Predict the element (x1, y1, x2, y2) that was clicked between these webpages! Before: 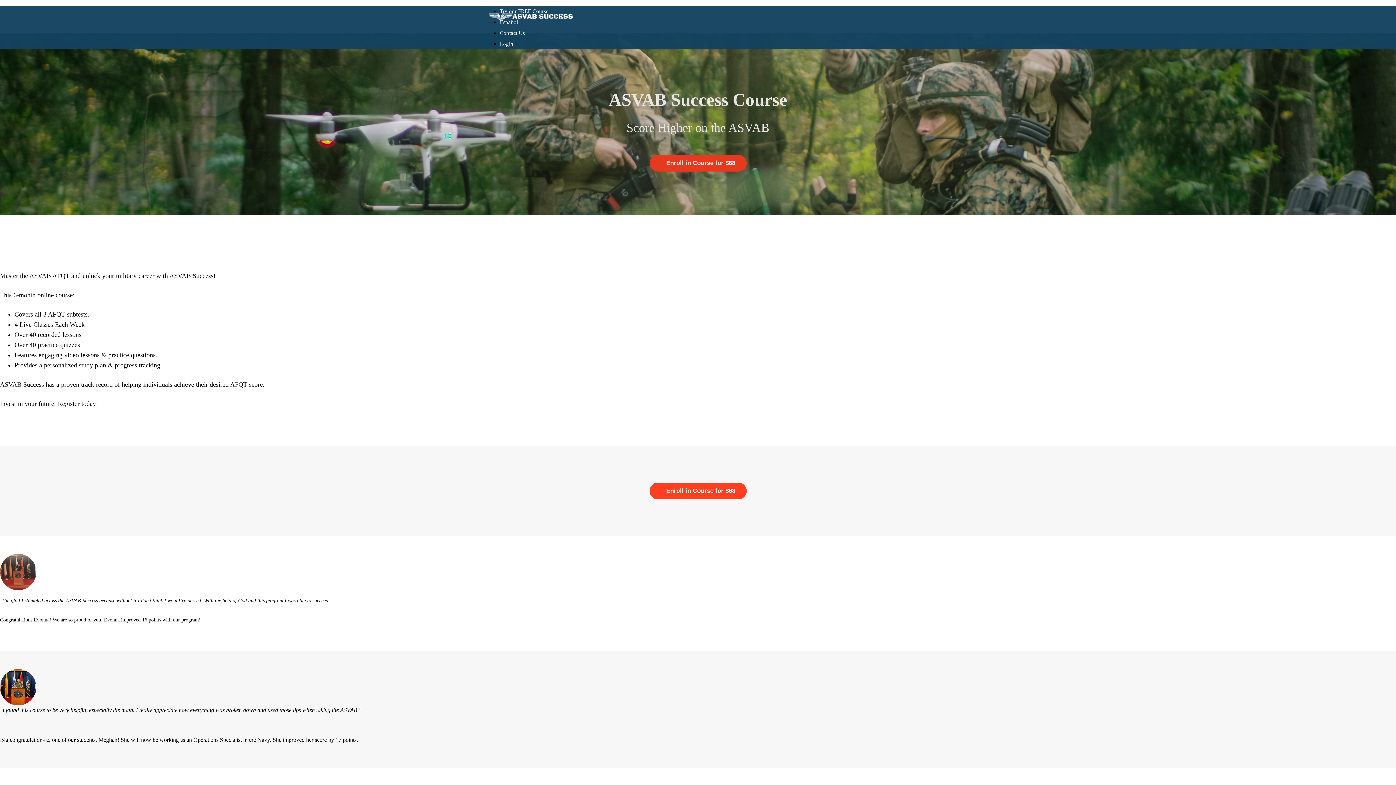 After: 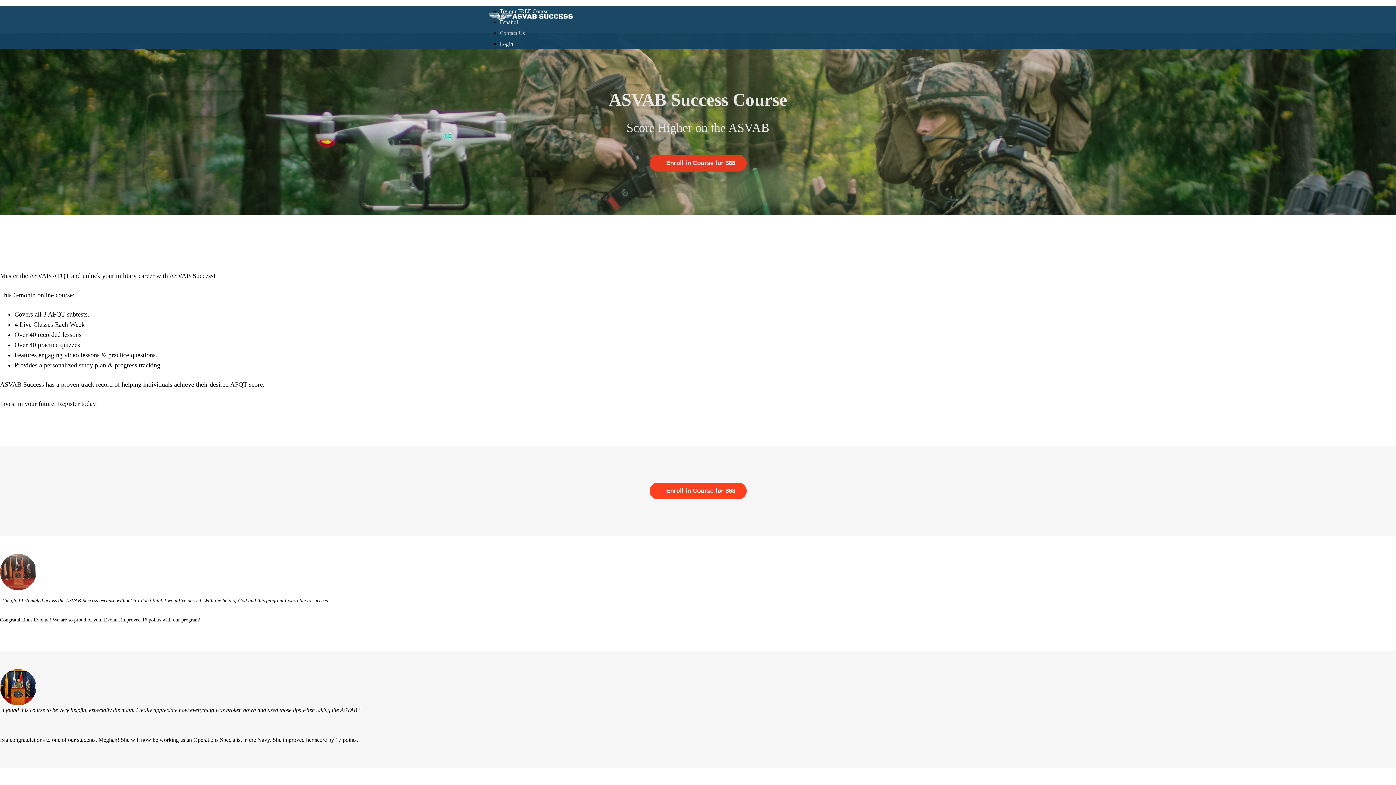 Action: label: Contact Us bbox: (500, 30, 525, 36)